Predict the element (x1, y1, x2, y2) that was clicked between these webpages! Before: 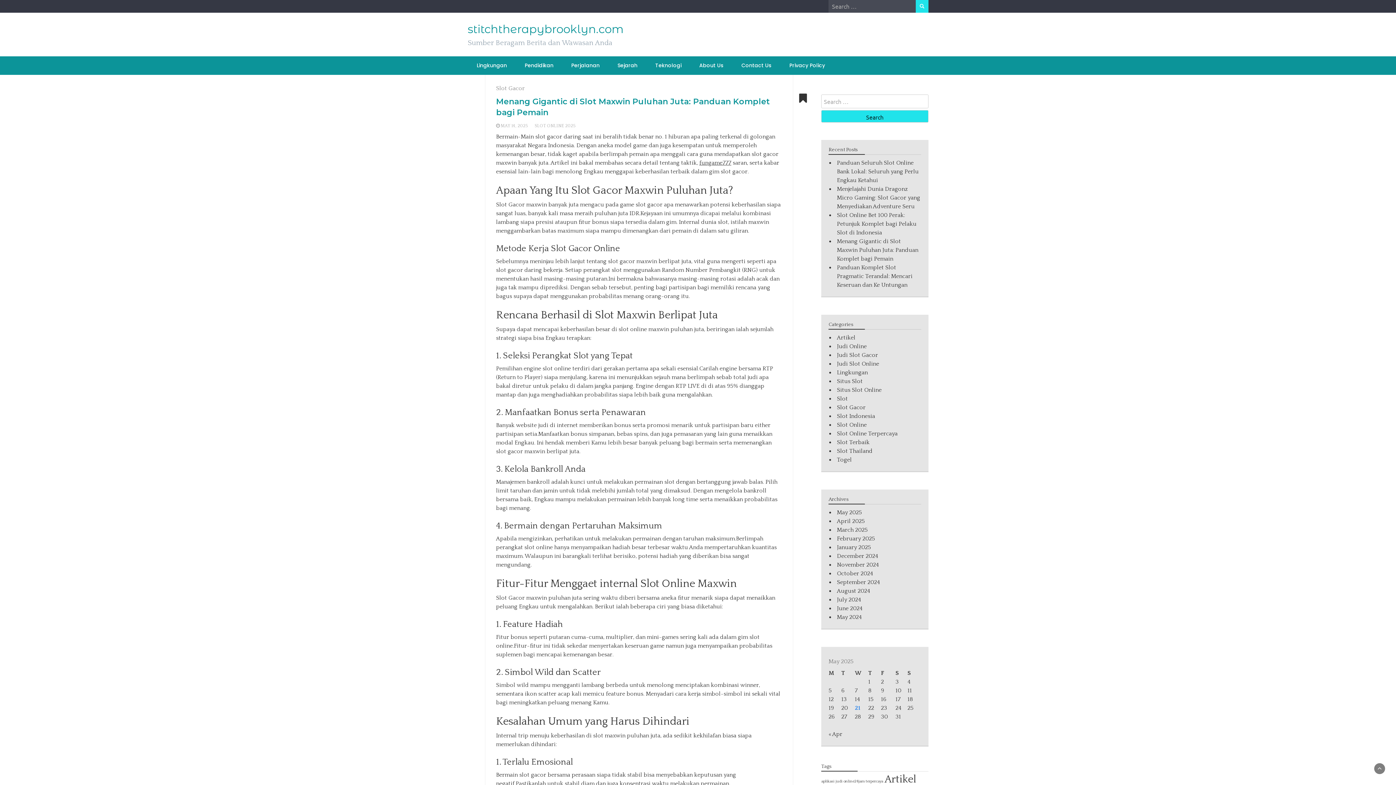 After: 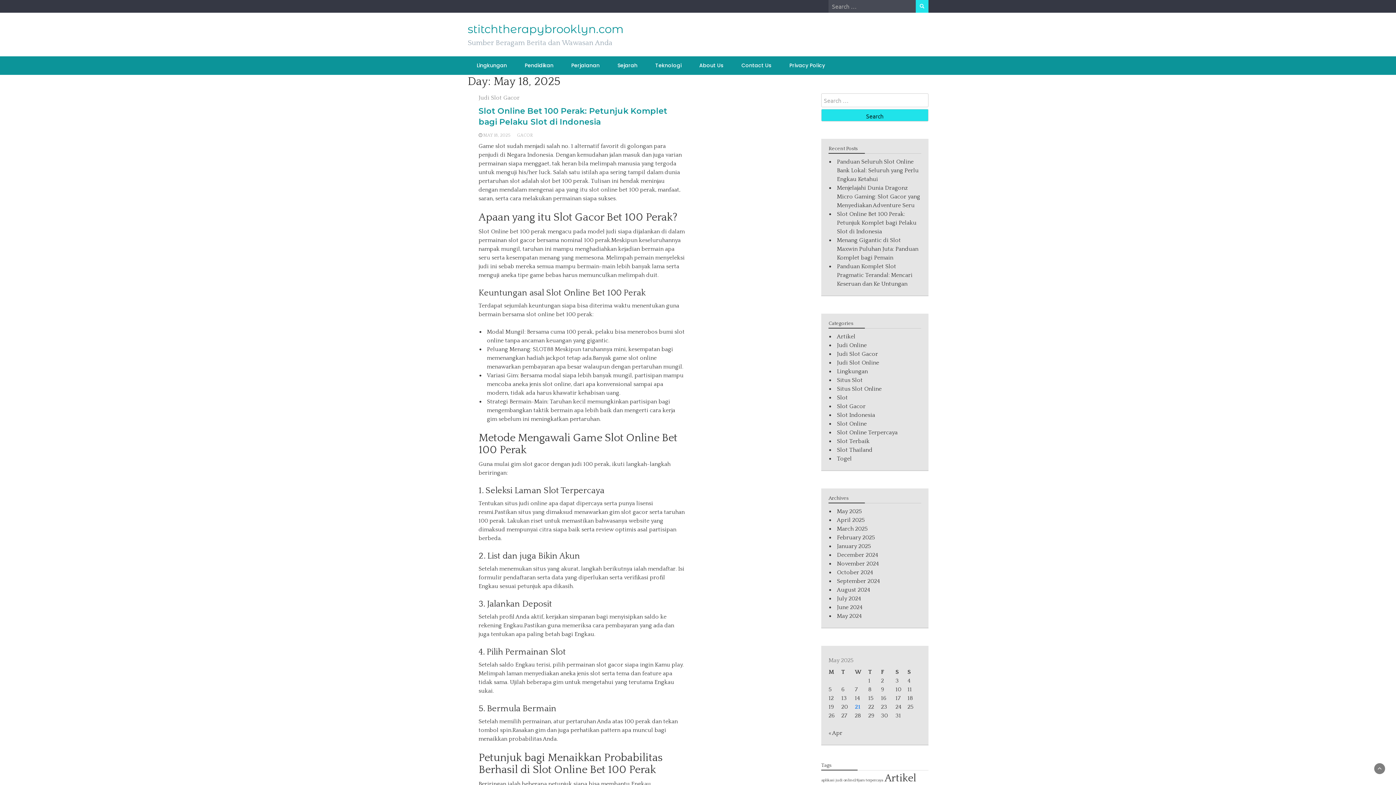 Action: bbox: (907, 696, 913, 702) label: Posts published on May 18, 2025